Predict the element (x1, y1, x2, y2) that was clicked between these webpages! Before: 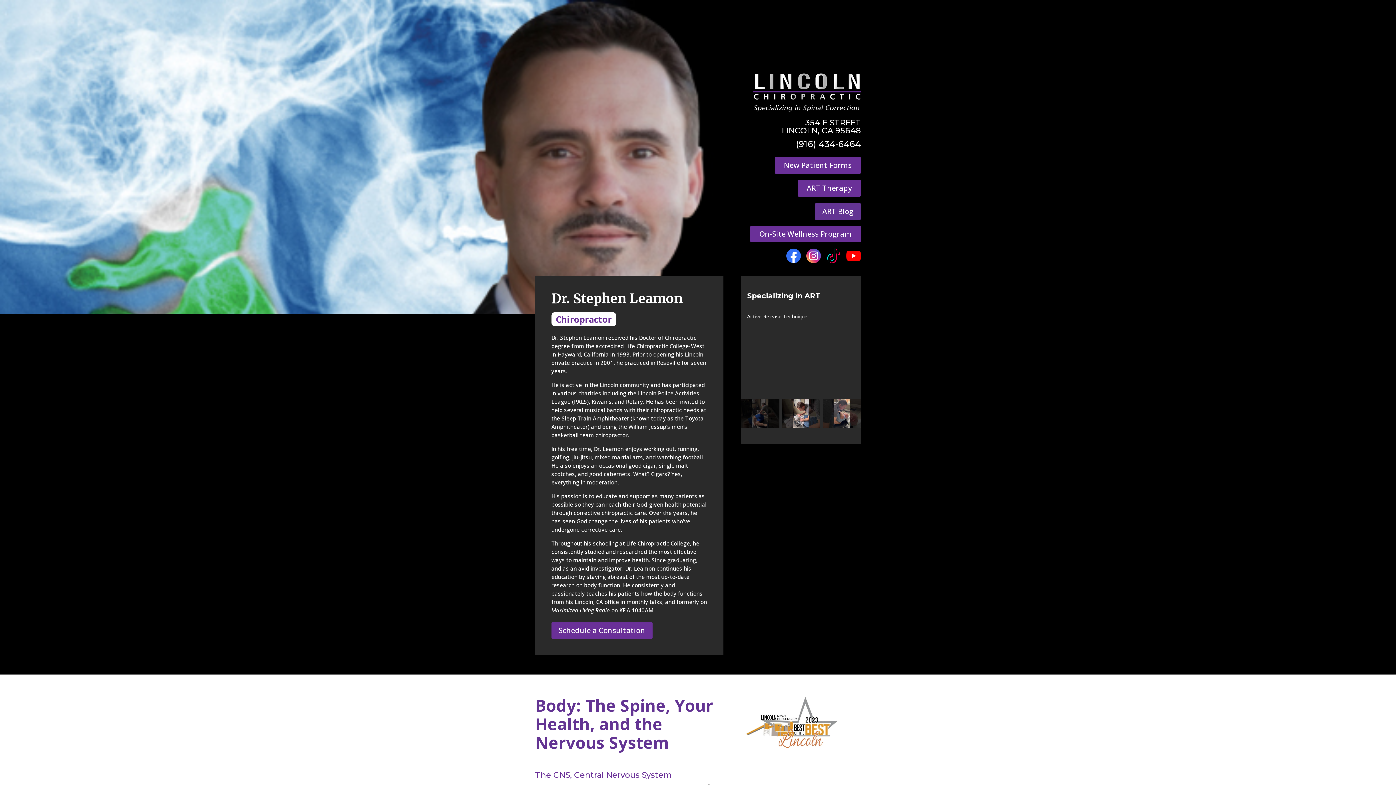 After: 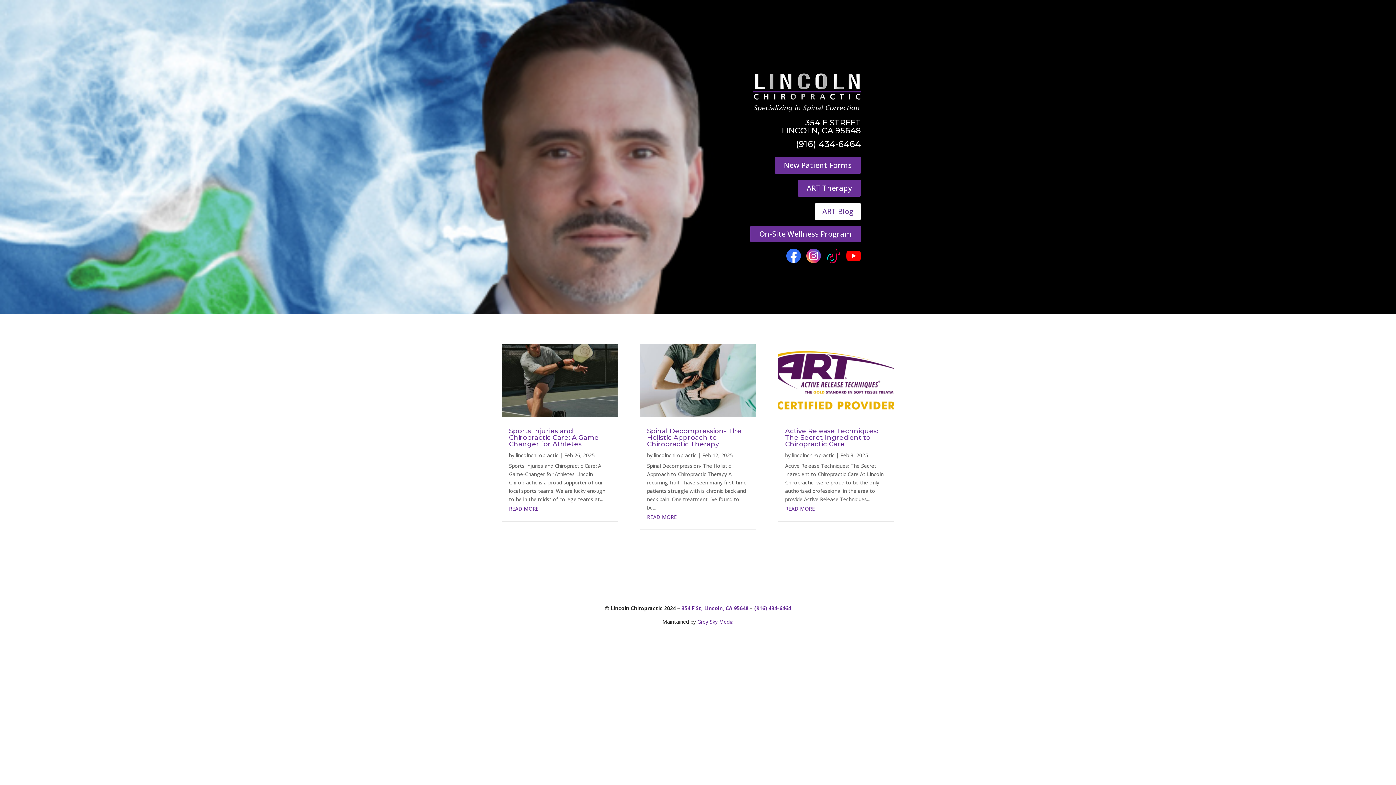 Action: label: ART Blog bbox: (815, 203, 861, 220)